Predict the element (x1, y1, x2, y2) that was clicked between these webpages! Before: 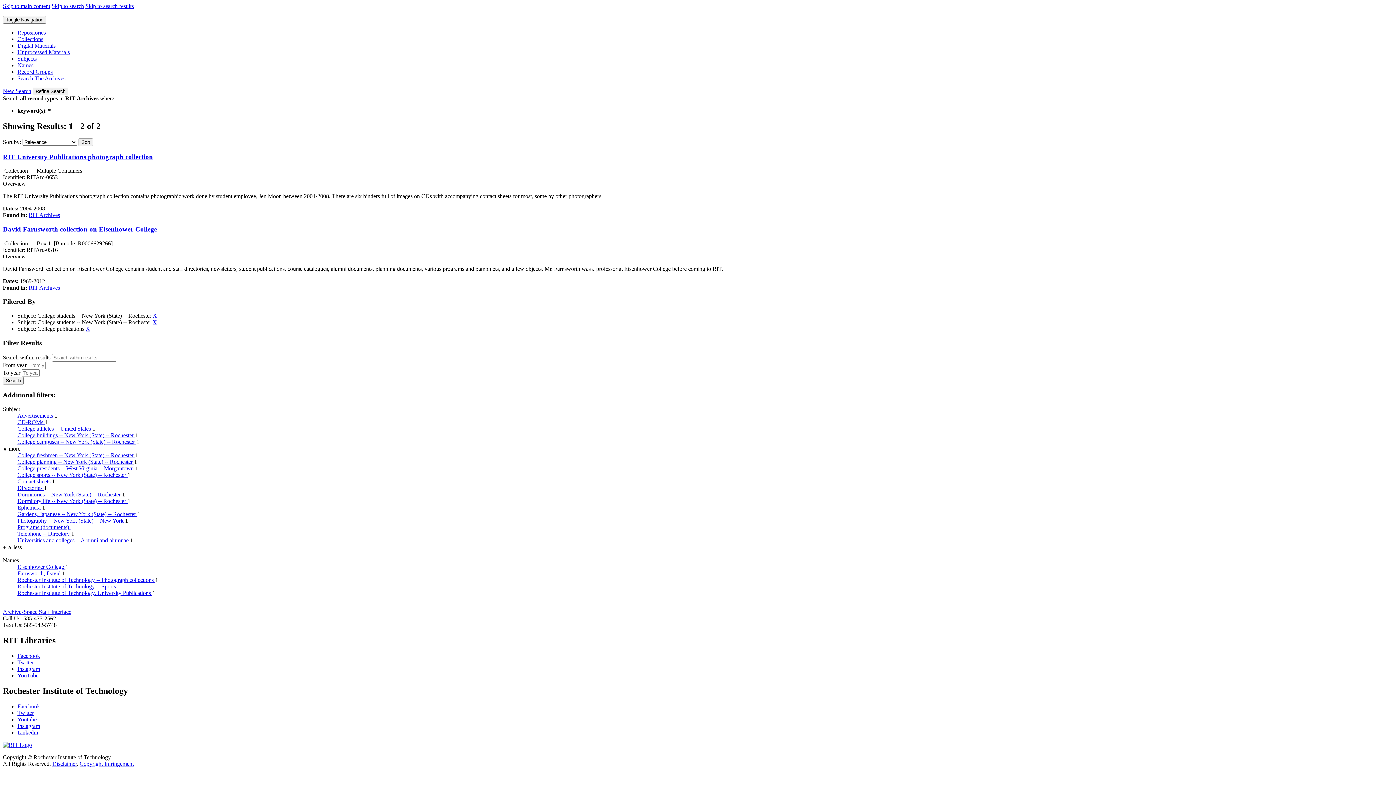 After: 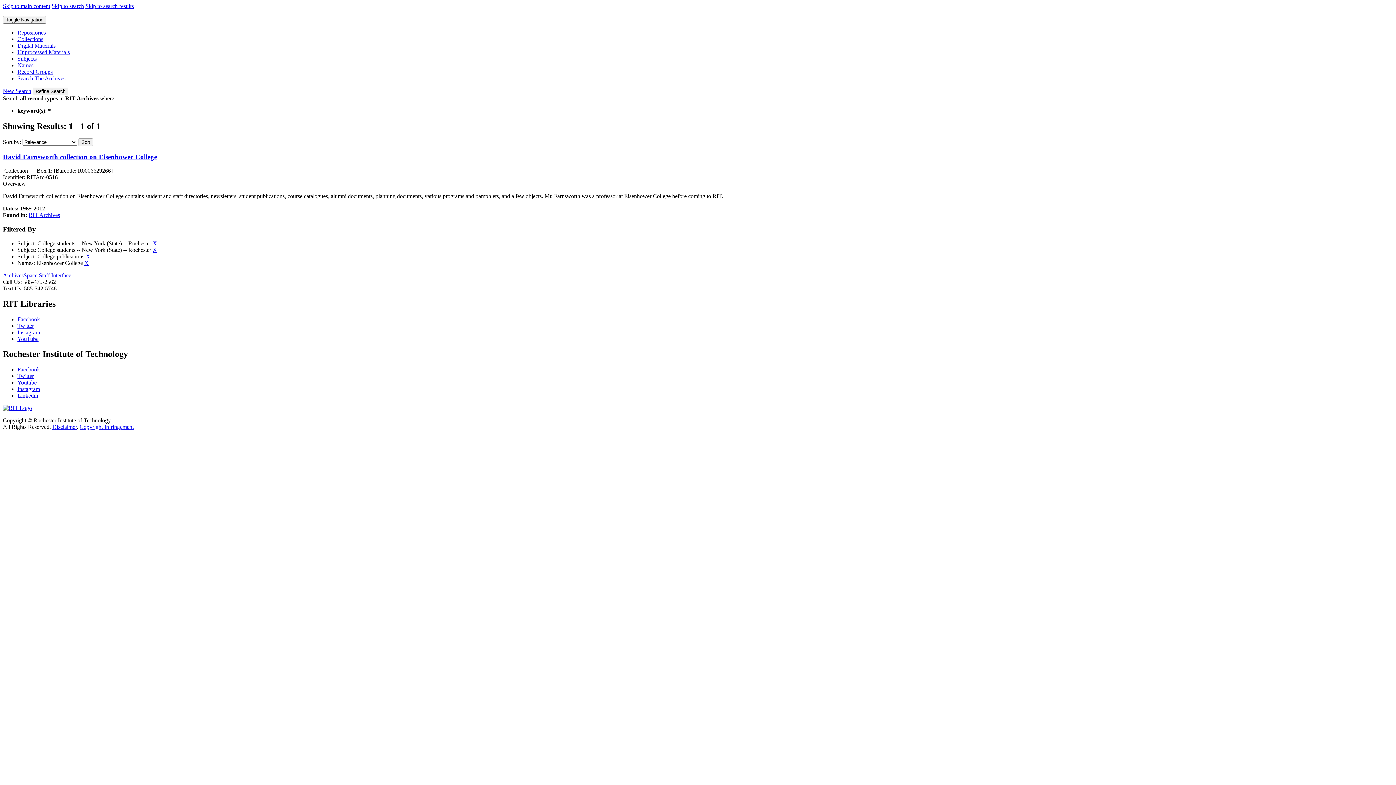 Action: bbox: (17, 564, 65, 570) label: Eisenhower College 